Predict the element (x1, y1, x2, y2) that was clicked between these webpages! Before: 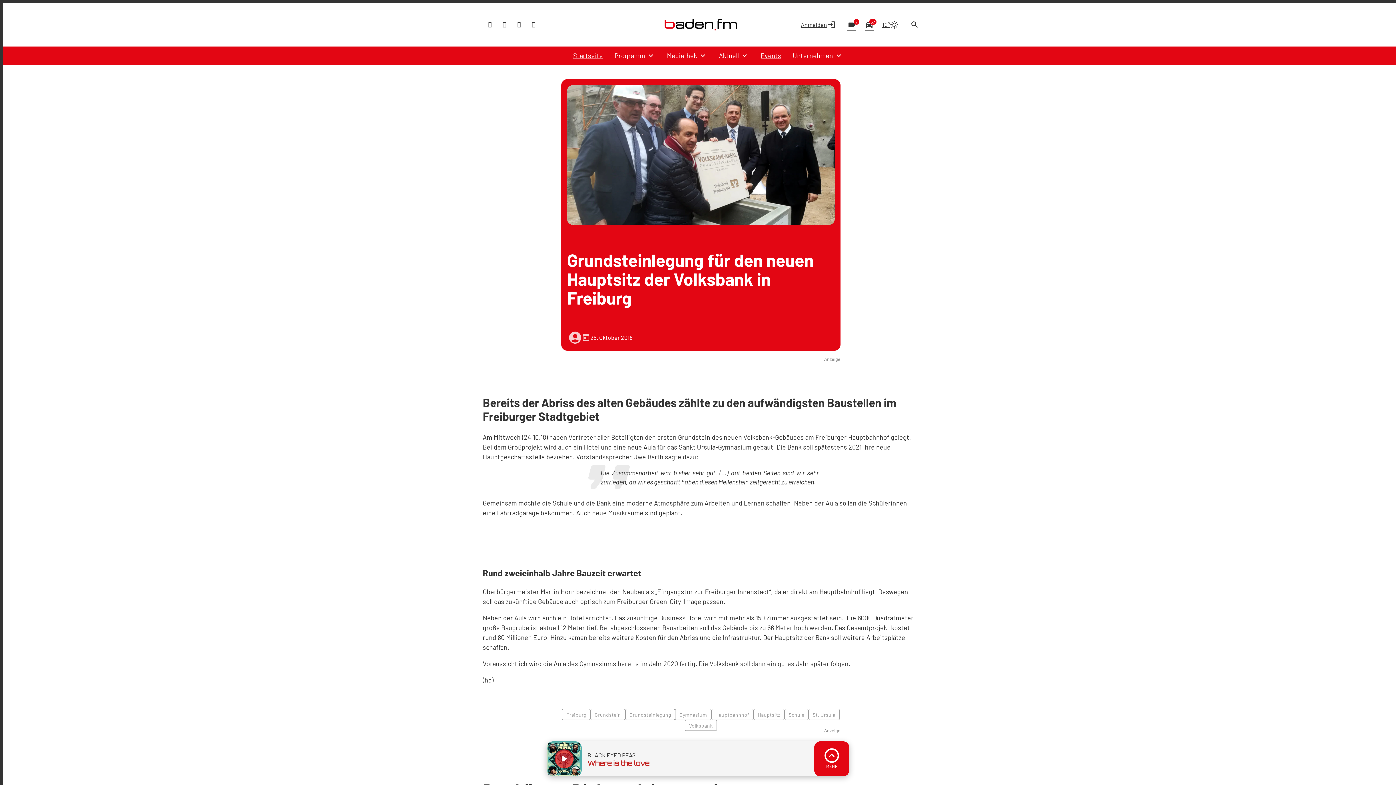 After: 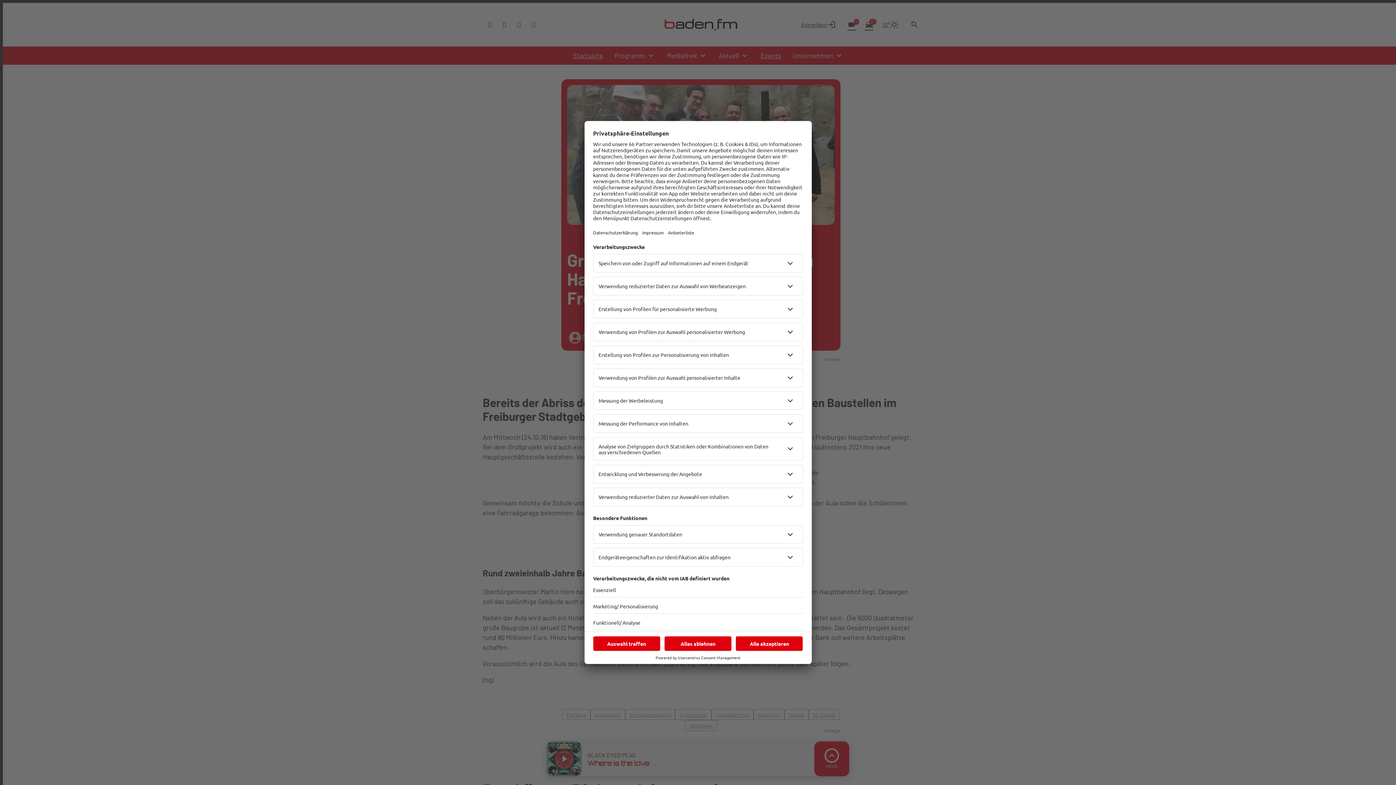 Action: bbox: (526, 17, 541, 32)